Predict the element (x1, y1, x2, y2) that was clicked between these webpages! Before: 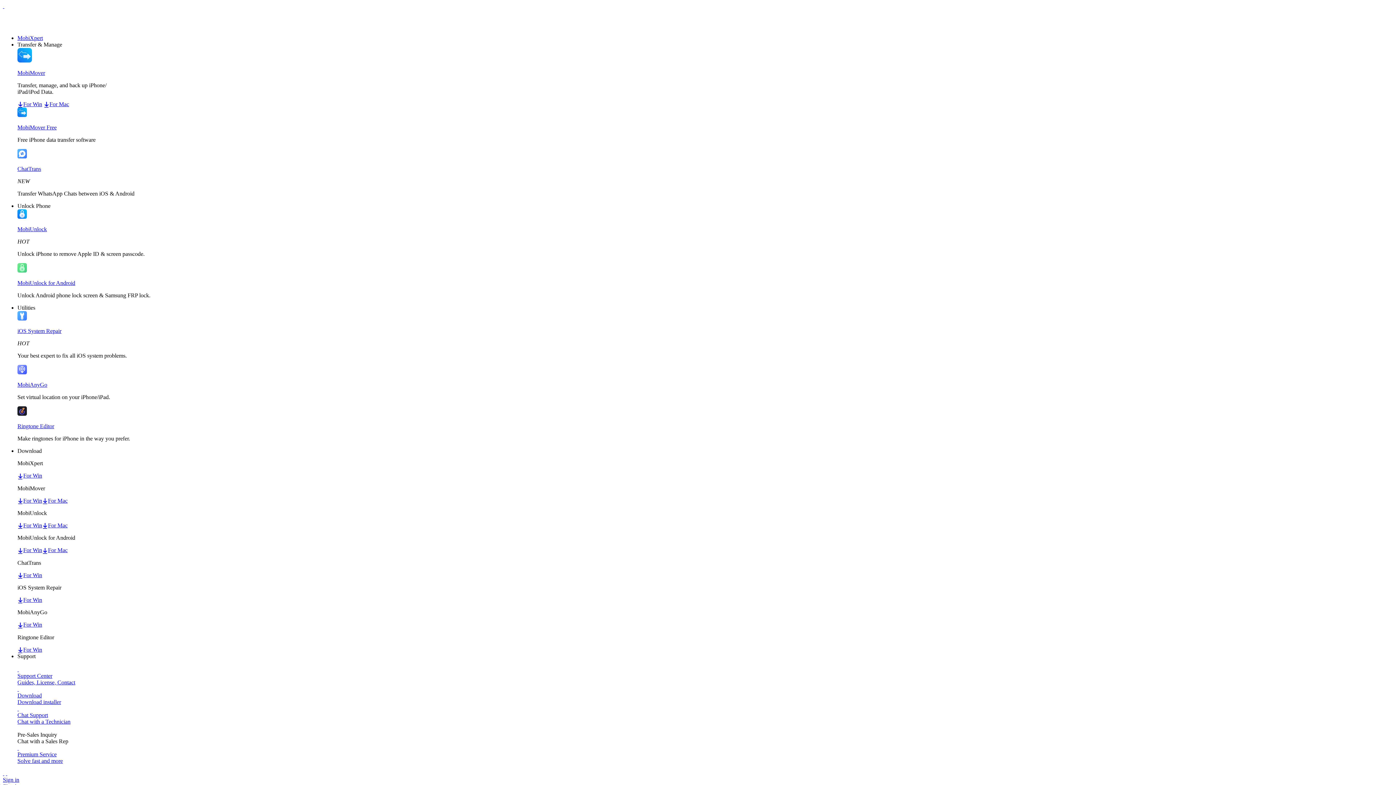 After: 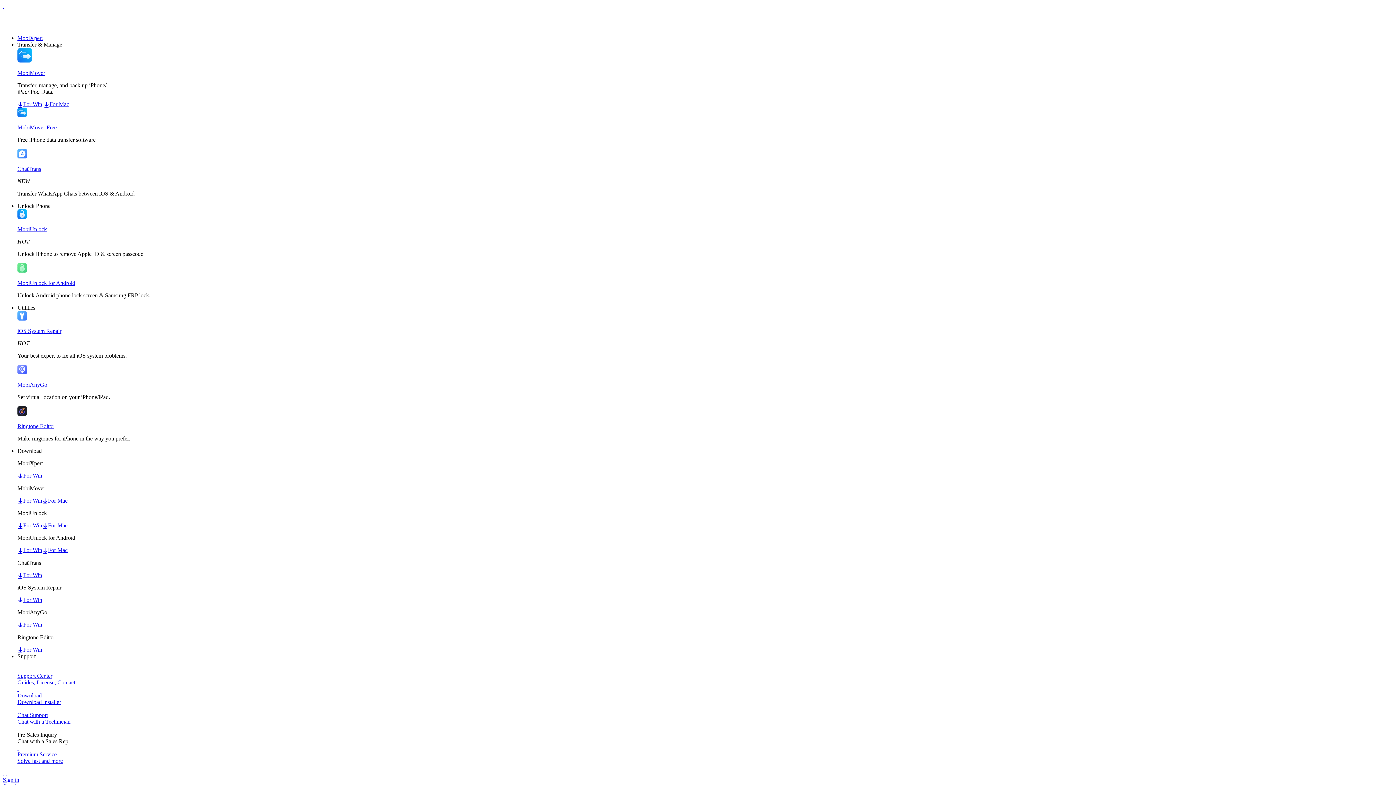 Action: bbox: (17, 69, 45, 76) label: MobiMover